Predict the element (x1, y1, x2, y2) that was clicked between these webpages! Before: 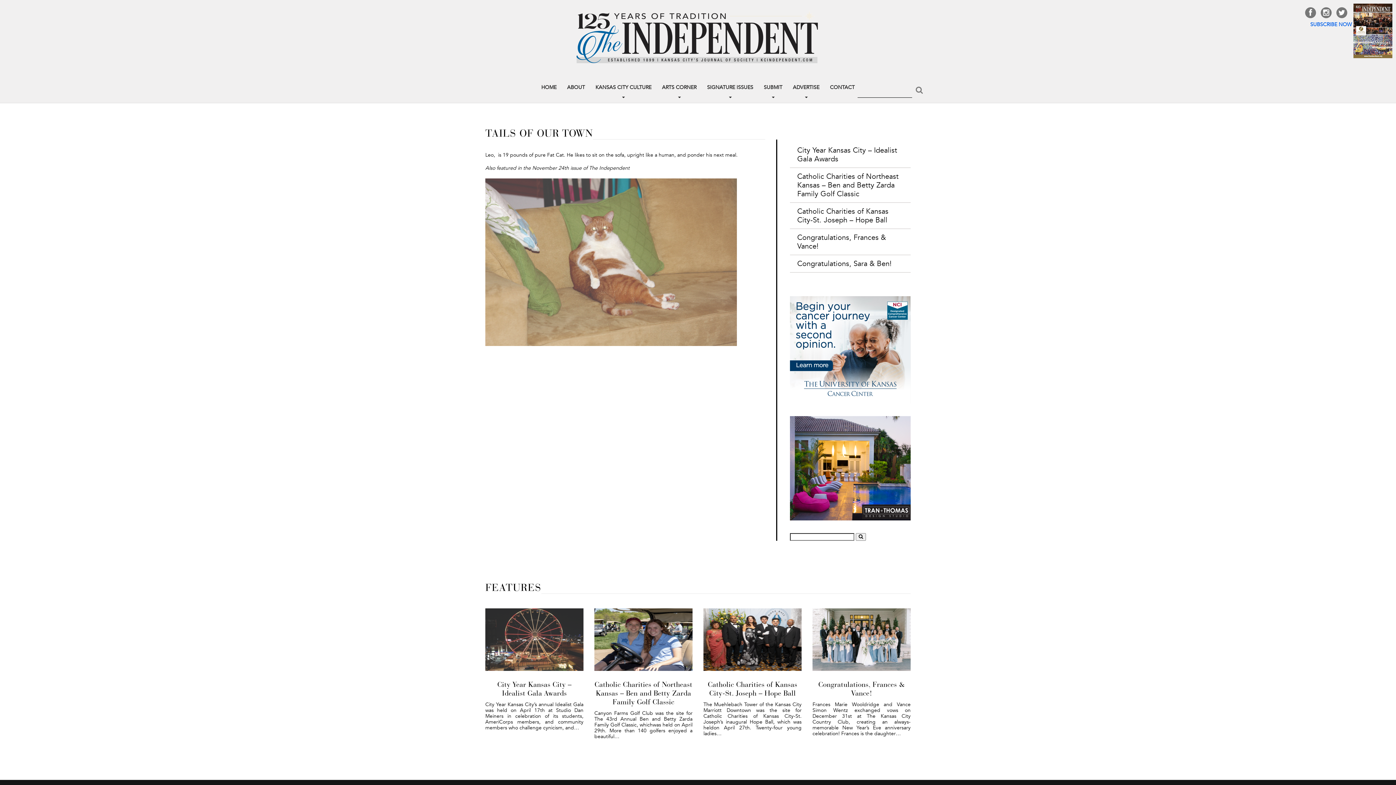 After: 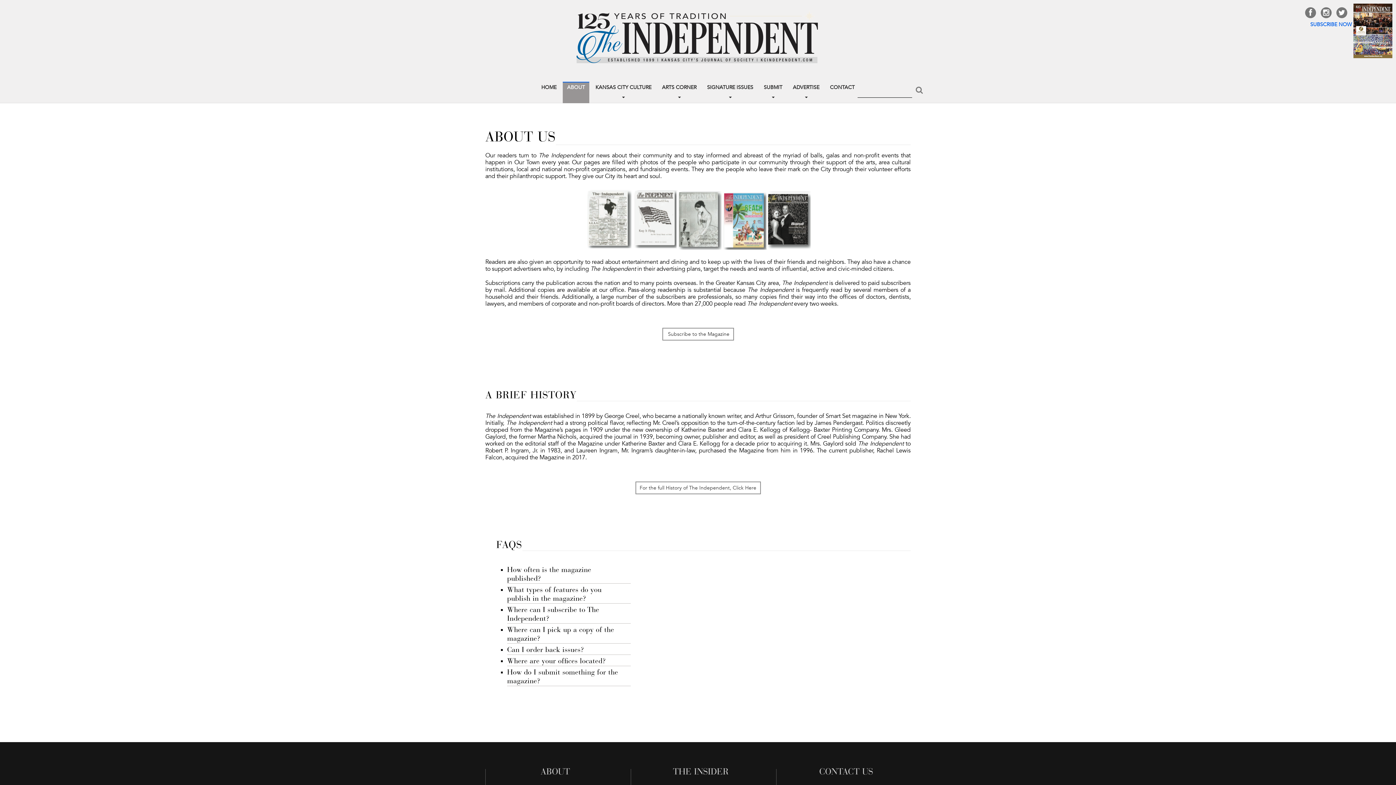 Action: label: ABOUT bbox: (562, 81, 589, 103)